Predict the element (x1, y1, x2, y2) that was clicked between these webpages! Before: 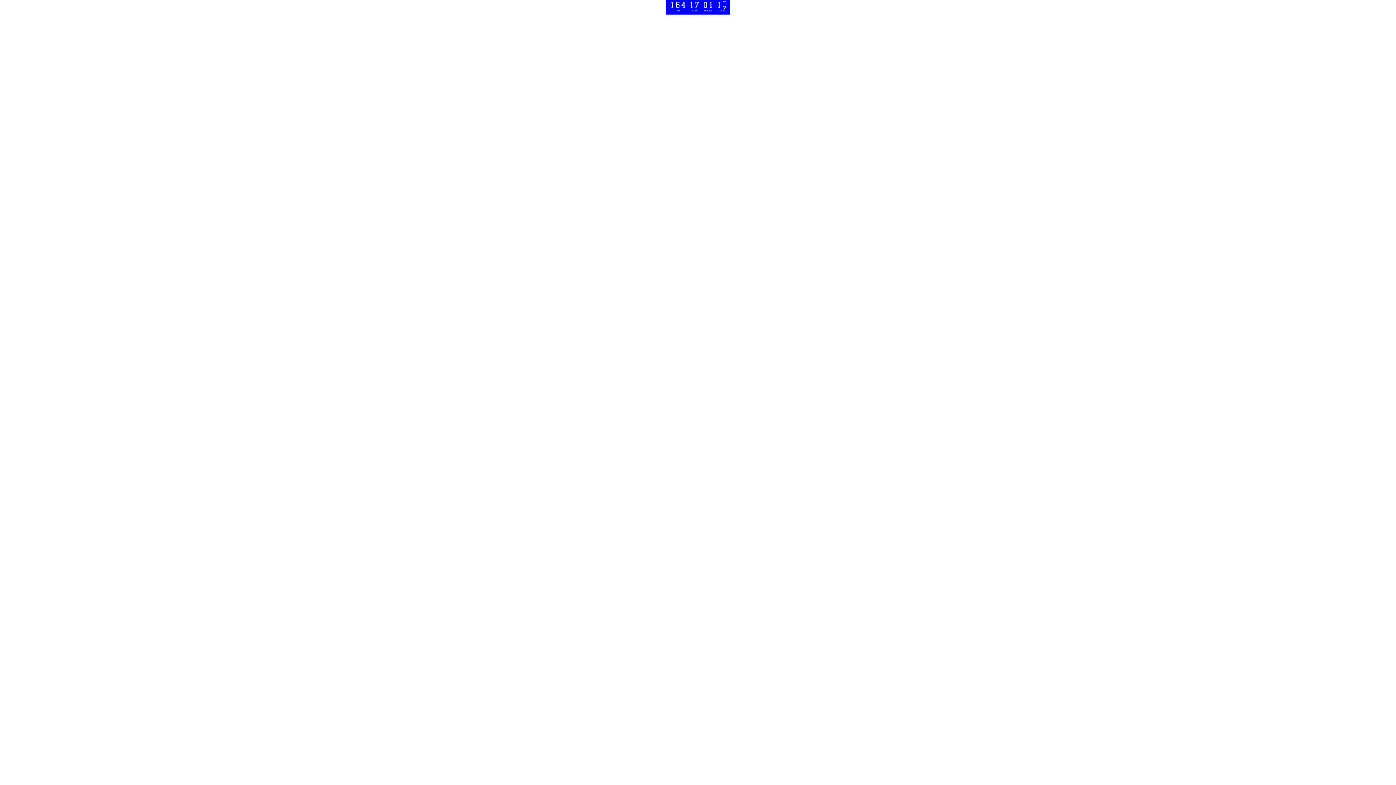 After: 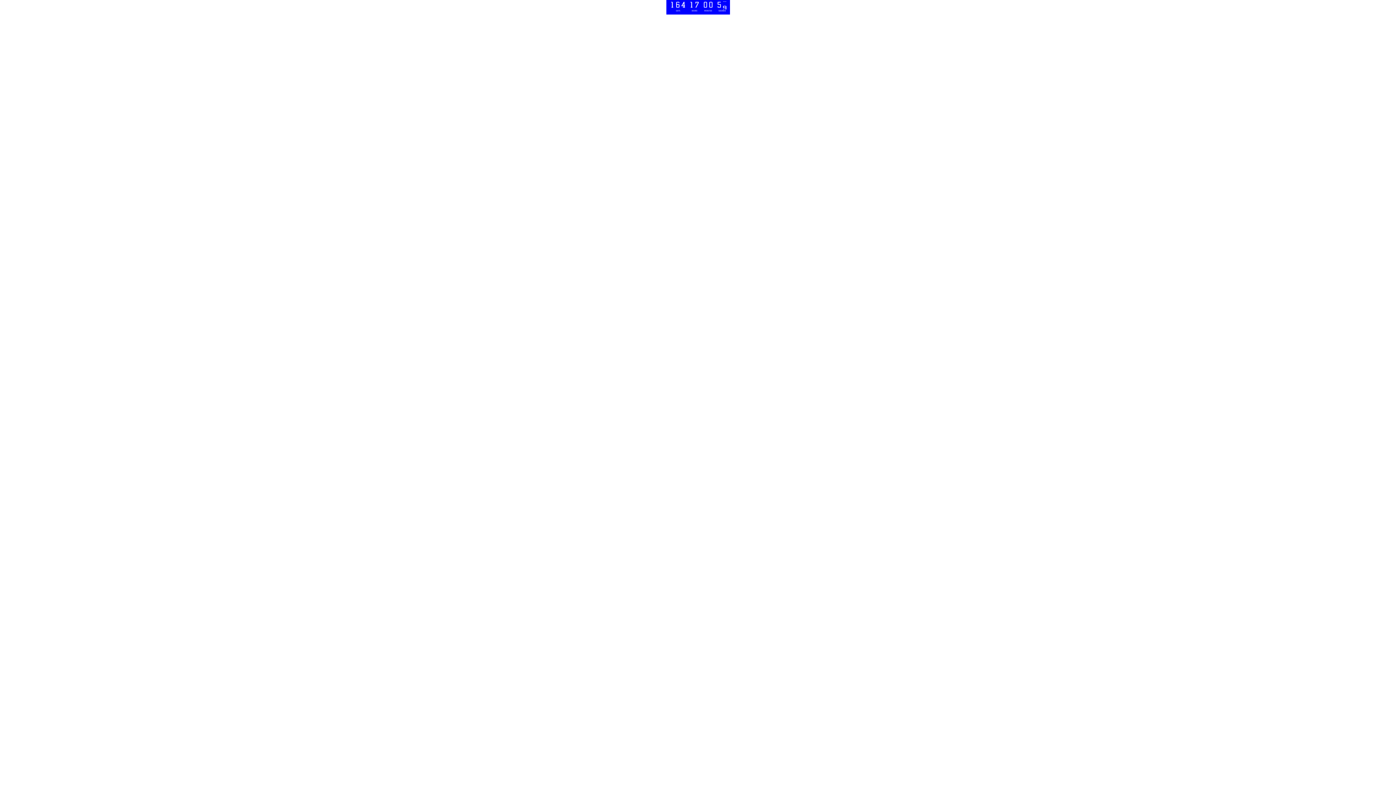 Action: bbox: (666, 0, 730, 14)